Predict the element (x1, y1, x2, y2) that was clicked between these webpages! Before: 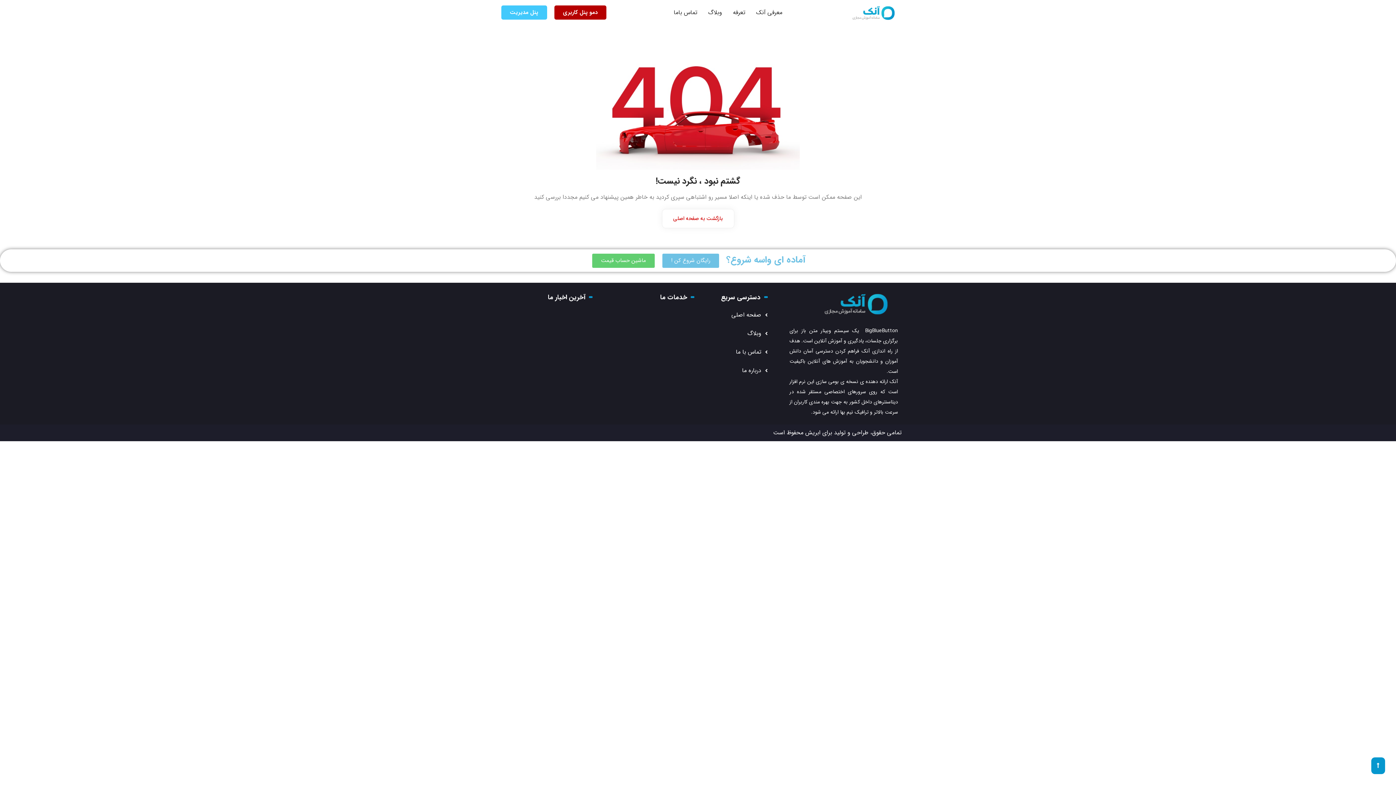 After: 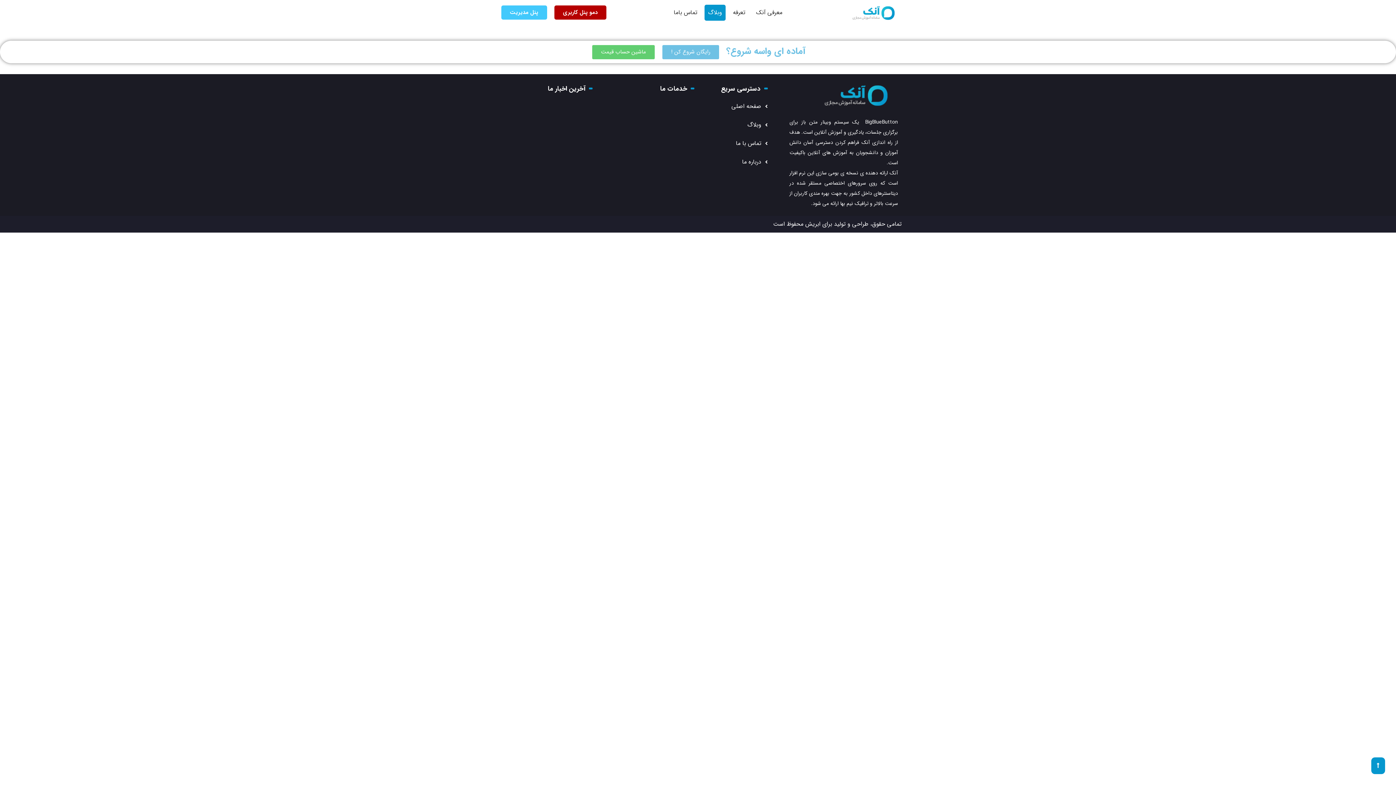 Action: label: وبلاگ bbox: (704, 4, 725, 20)